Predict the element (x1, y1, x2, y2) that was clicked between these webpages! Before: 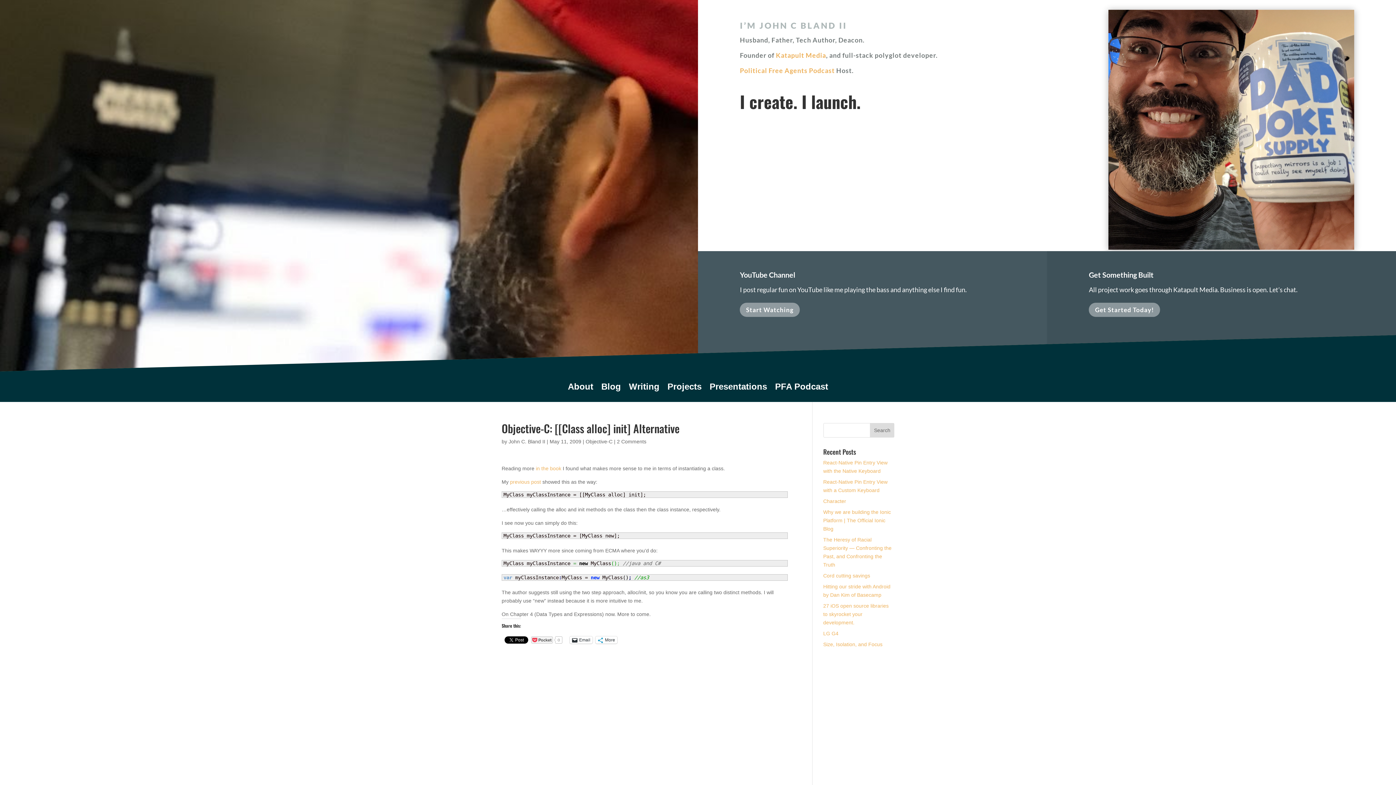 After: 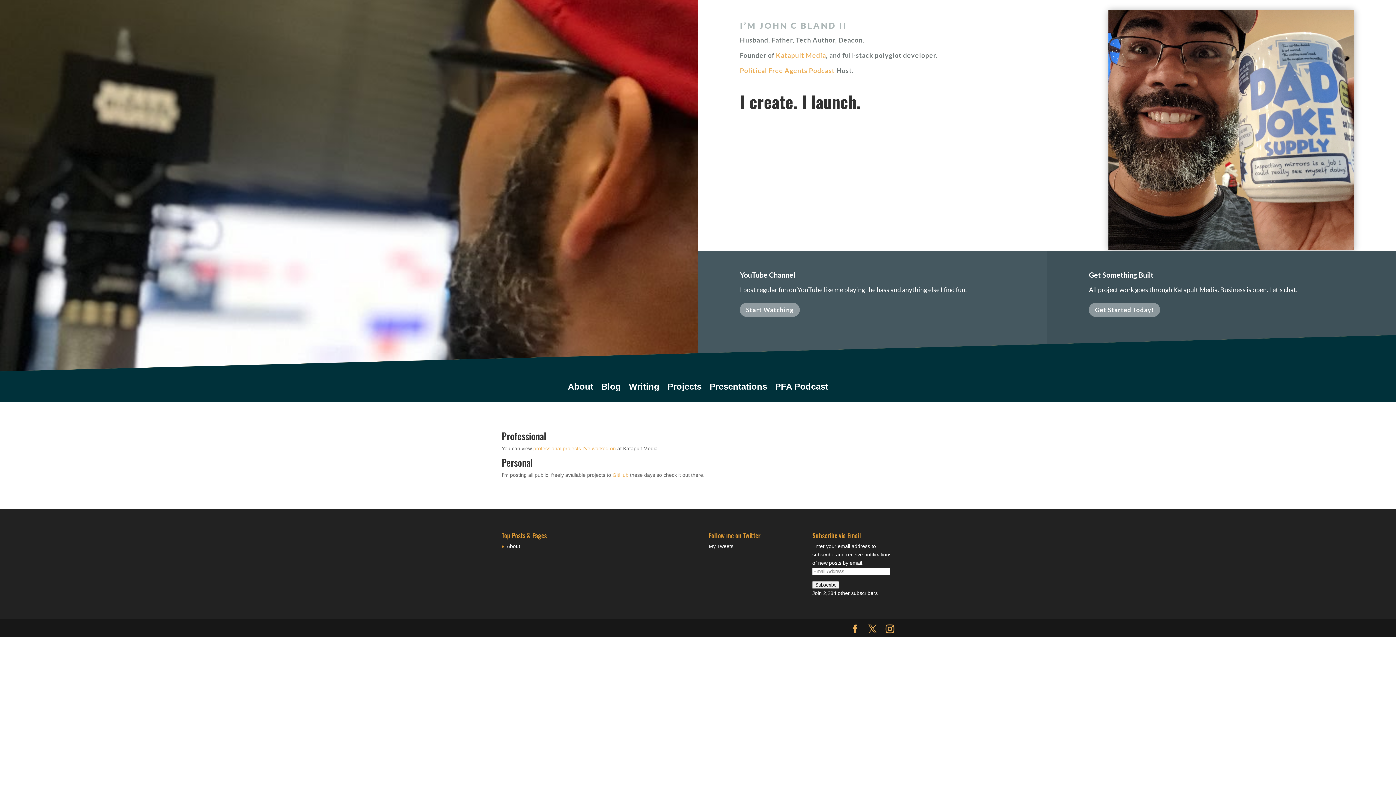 Action: label: Projects bbox: (667, 384, 701, 392)